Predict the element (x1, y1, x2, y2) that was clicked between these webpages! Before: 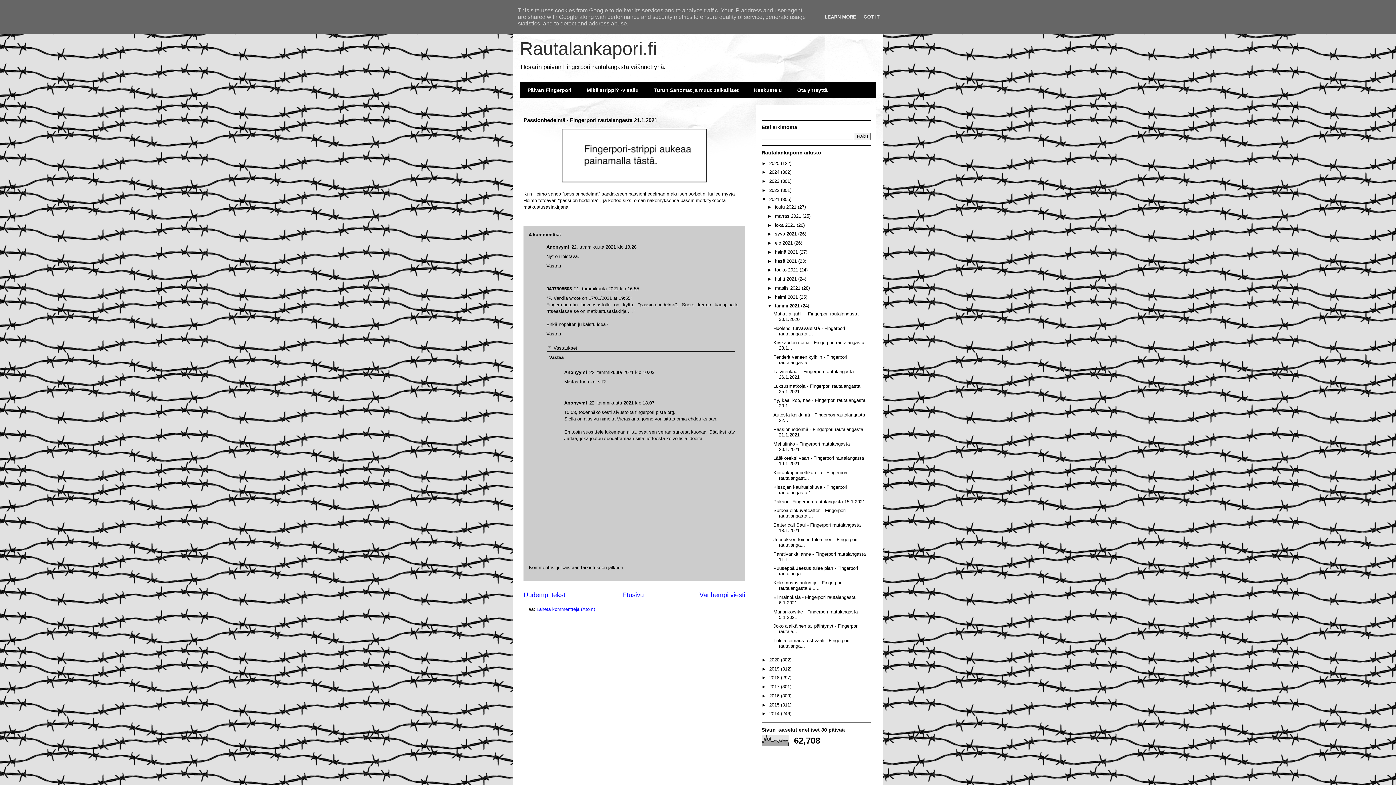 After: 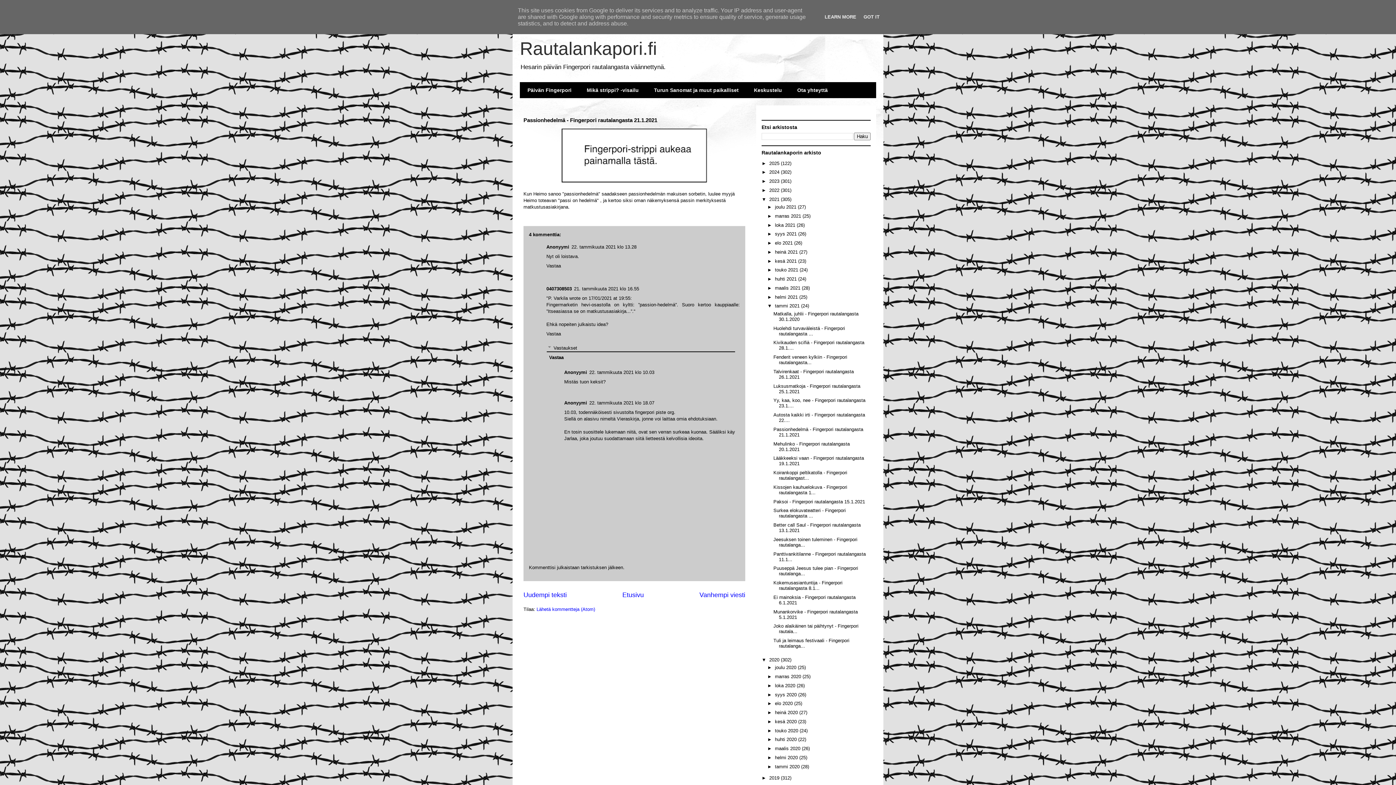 Action: label: ►   bbox: (761, 657, 769, 662)